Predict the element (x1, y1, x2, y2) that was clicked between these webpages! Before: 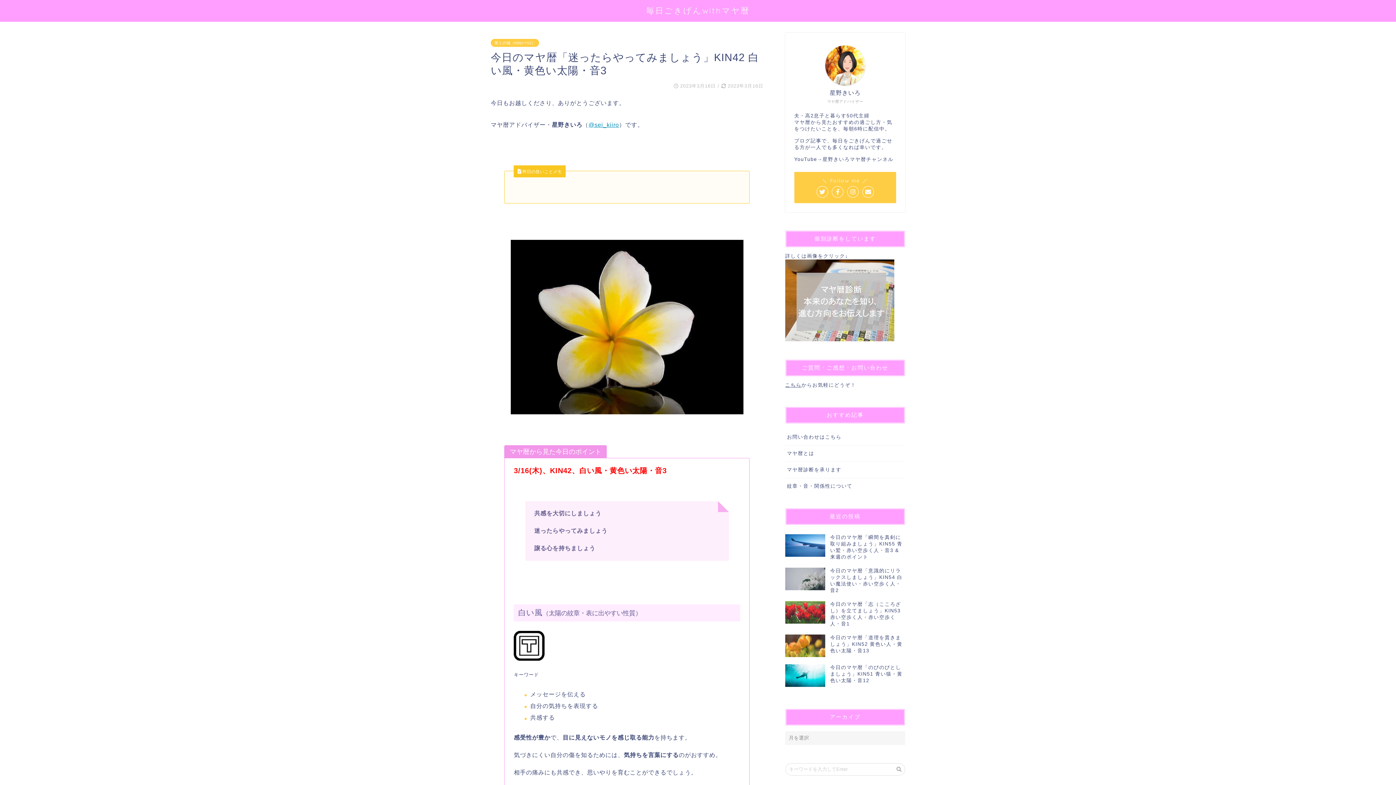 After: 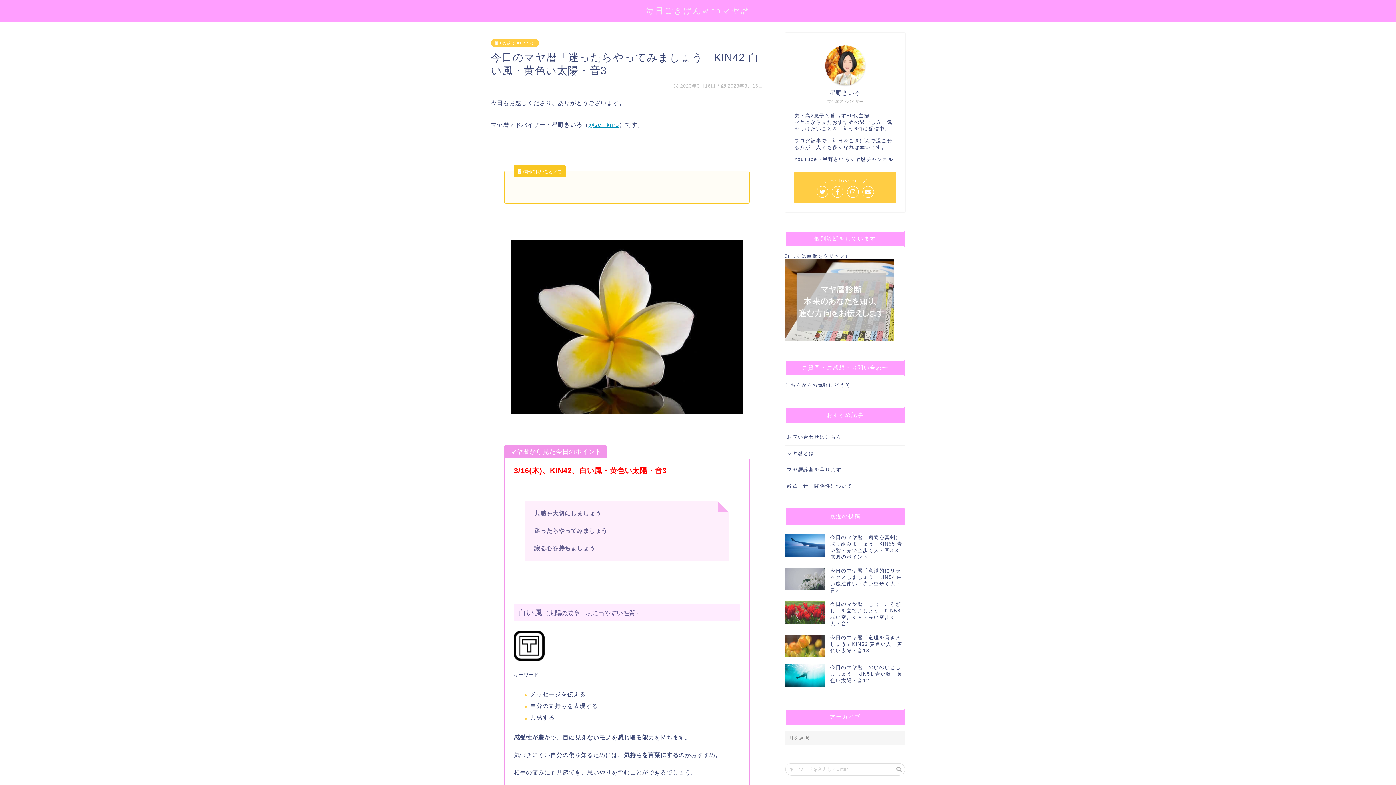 Action: bbox: (825, 45, 865, 85)